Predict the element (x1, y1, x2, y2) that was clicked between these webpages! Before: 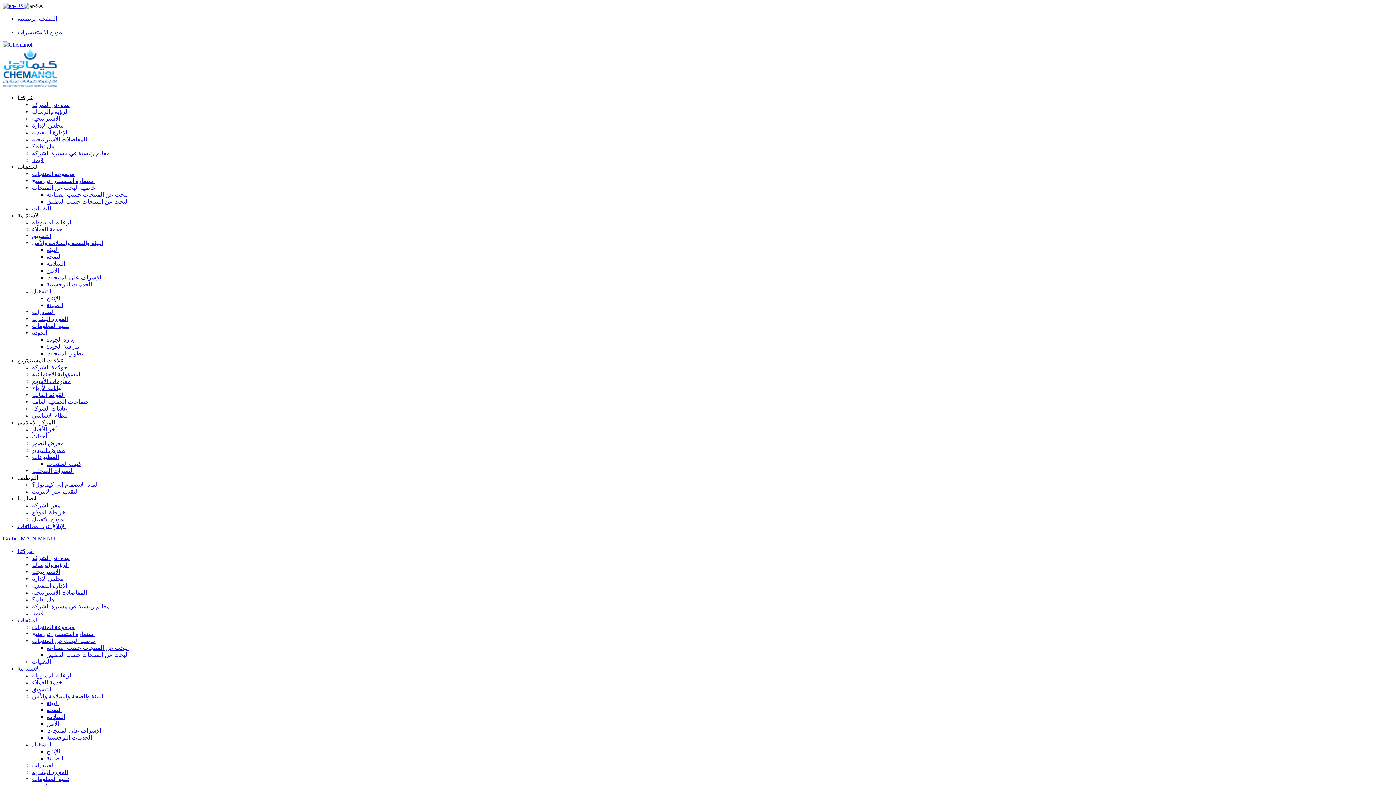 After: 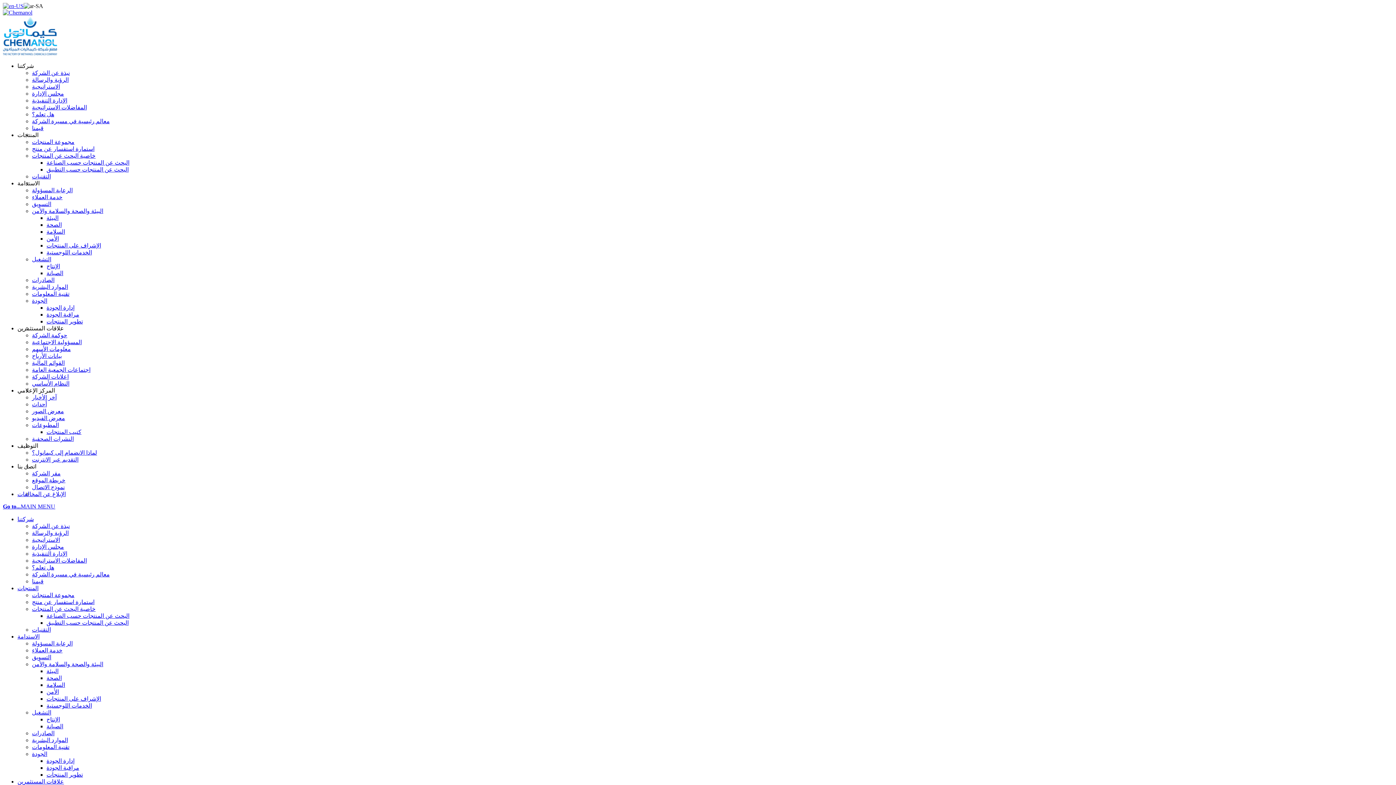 Action: bbox: (32, 405, 68, 412) label: إعلانات الشركة